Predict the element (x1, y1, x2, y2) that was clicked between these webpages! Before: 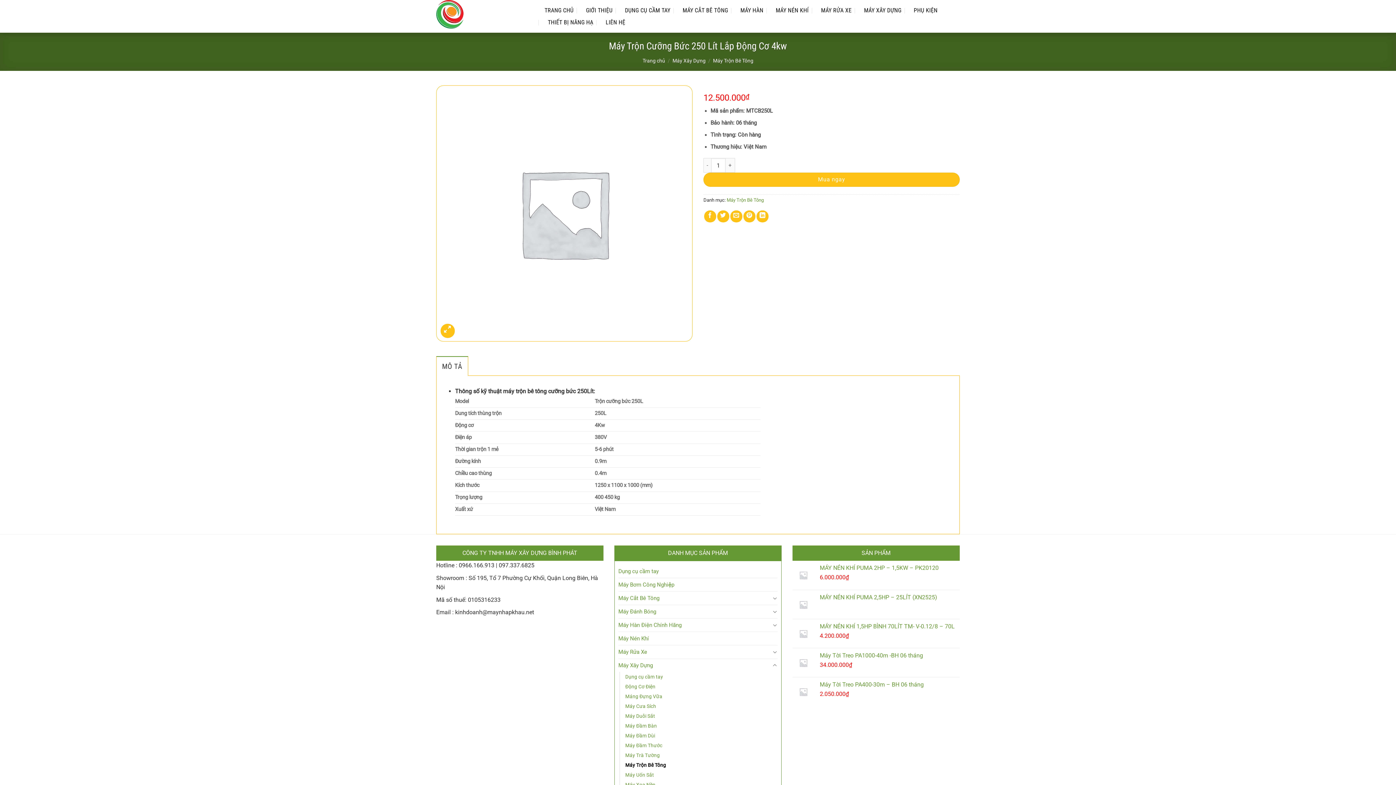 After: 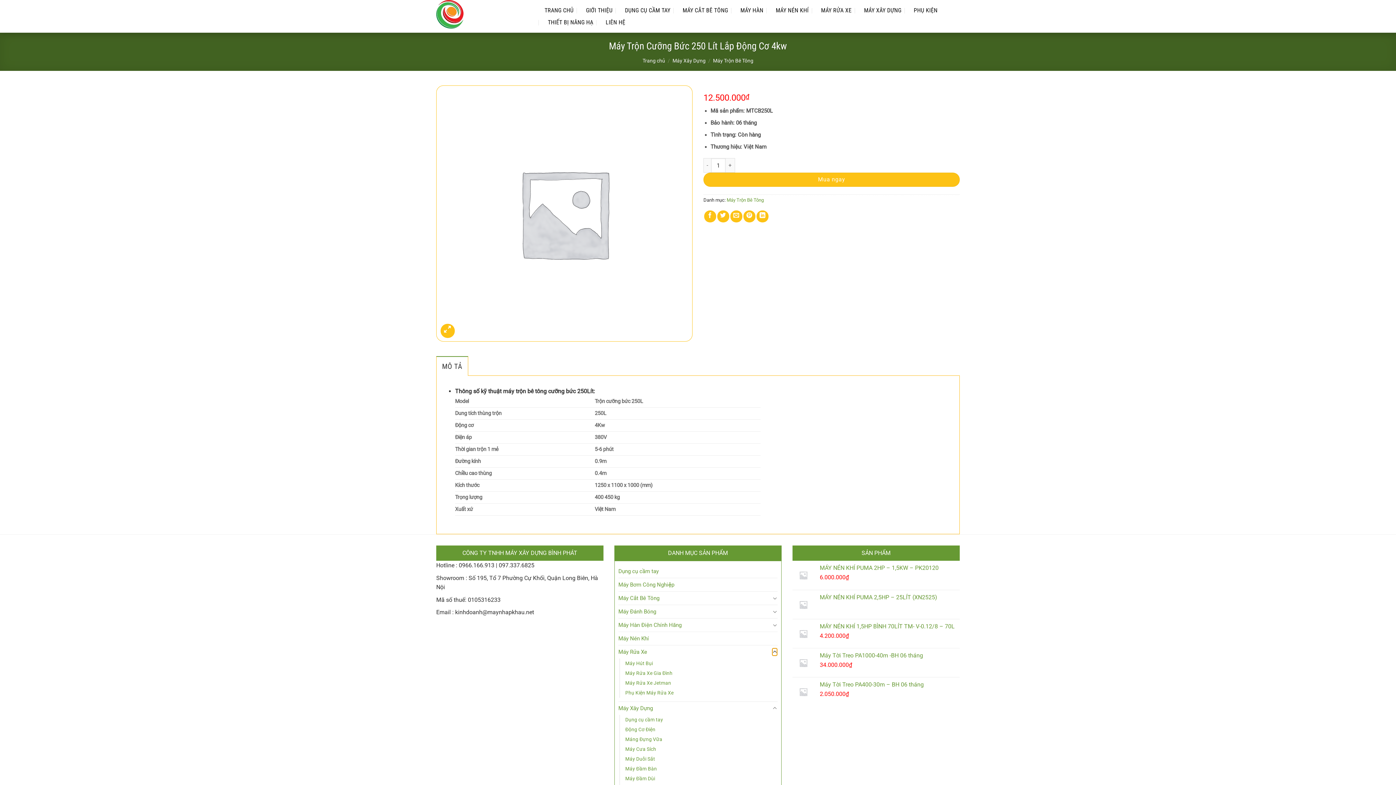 Action: bbox: (772, 648, 777, 656) label: Chuyển đổi